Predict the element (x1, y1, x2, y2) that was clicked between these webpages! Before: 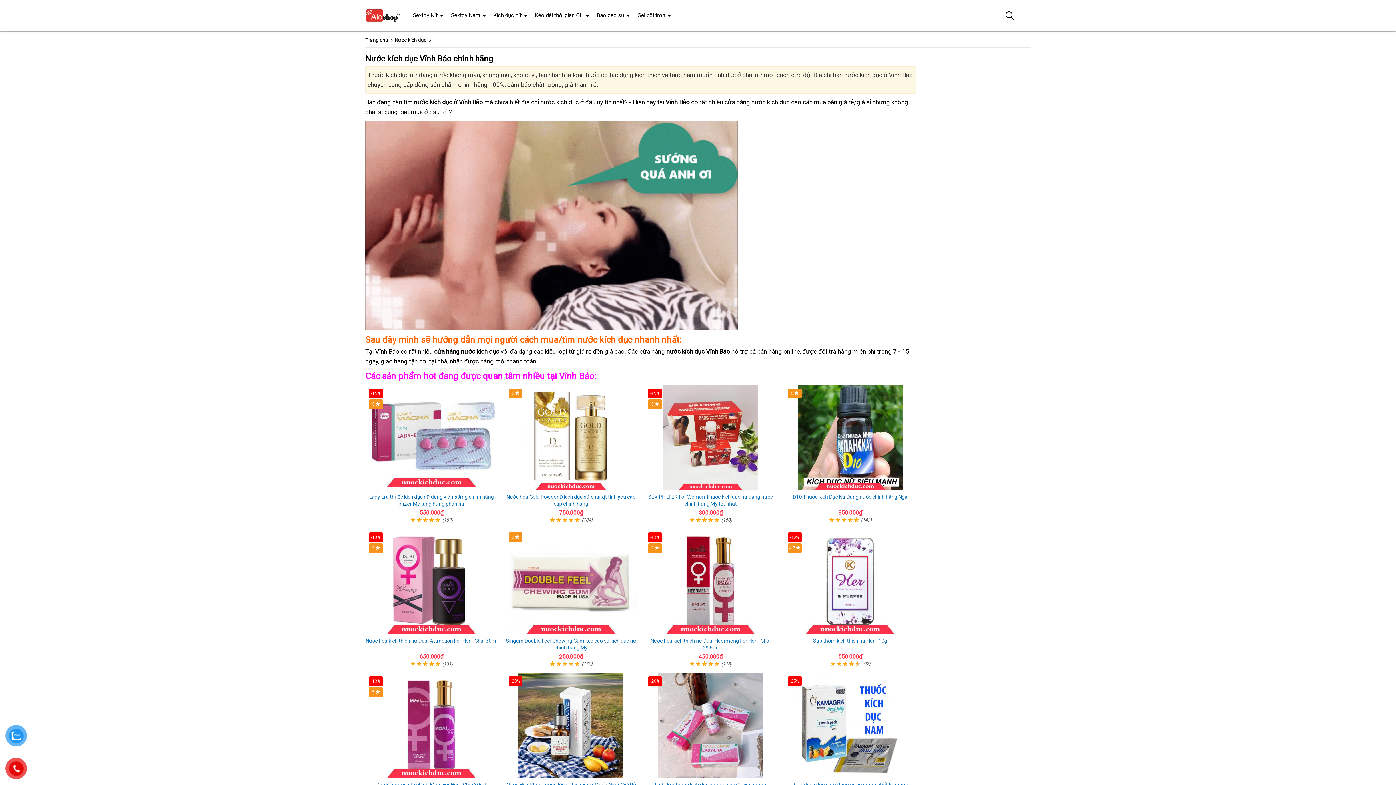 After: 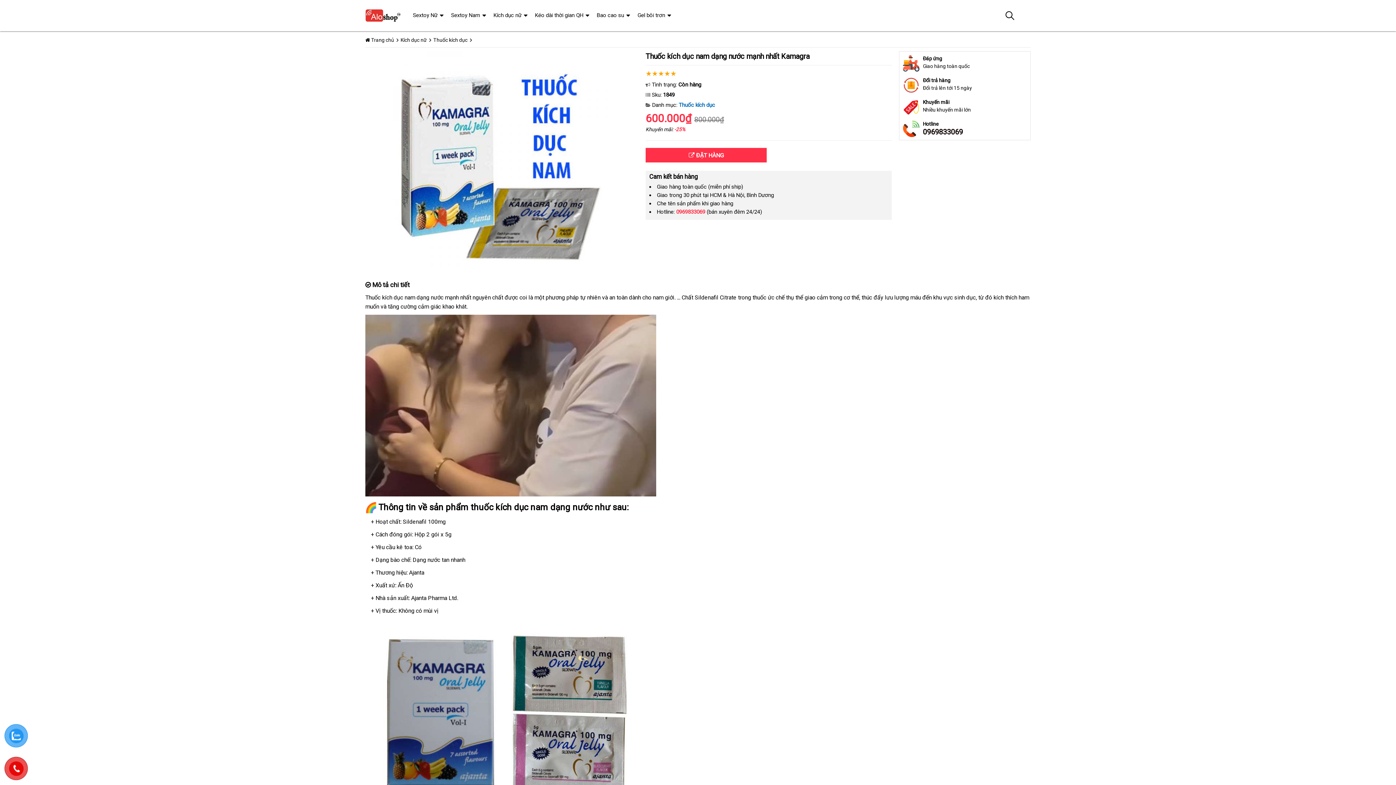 Action: bbox: (784, 673, 916, 778)